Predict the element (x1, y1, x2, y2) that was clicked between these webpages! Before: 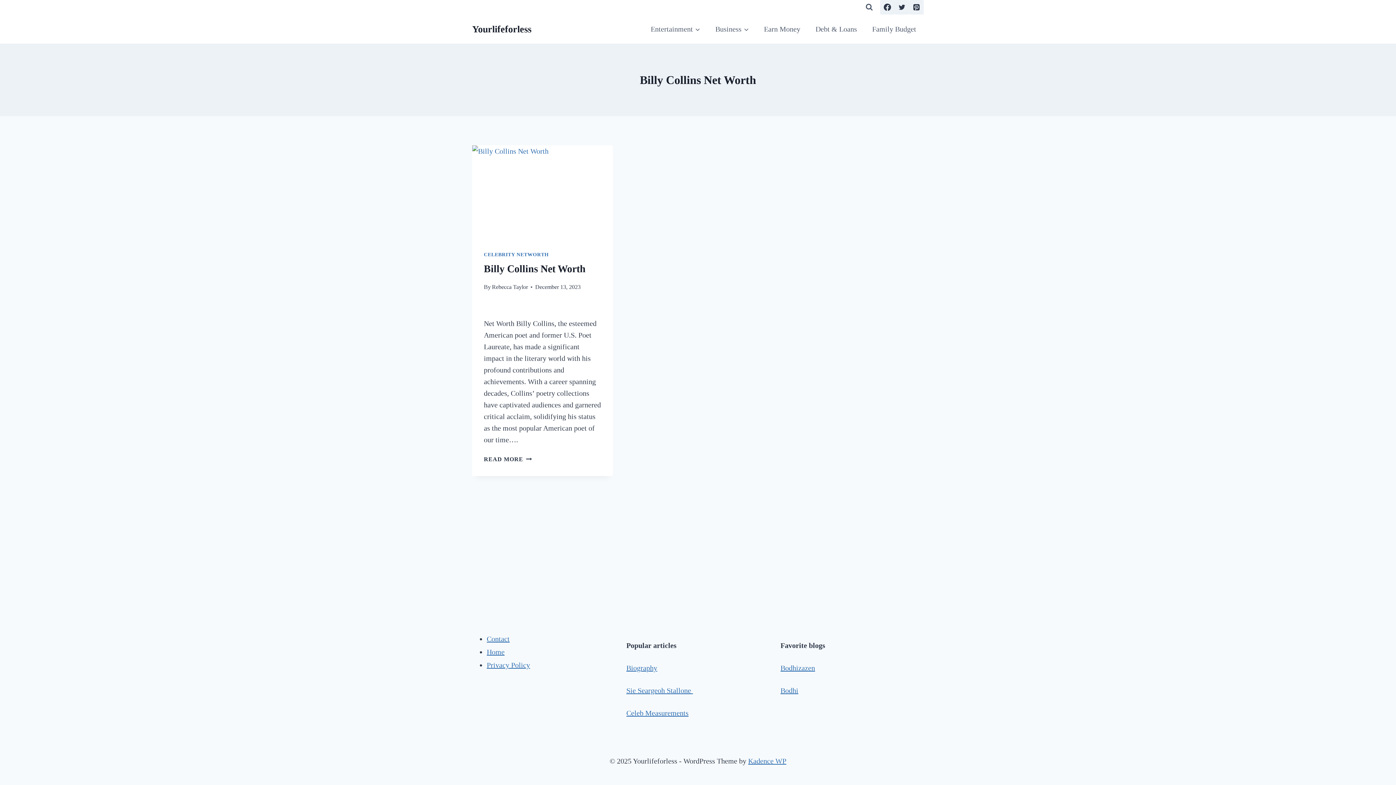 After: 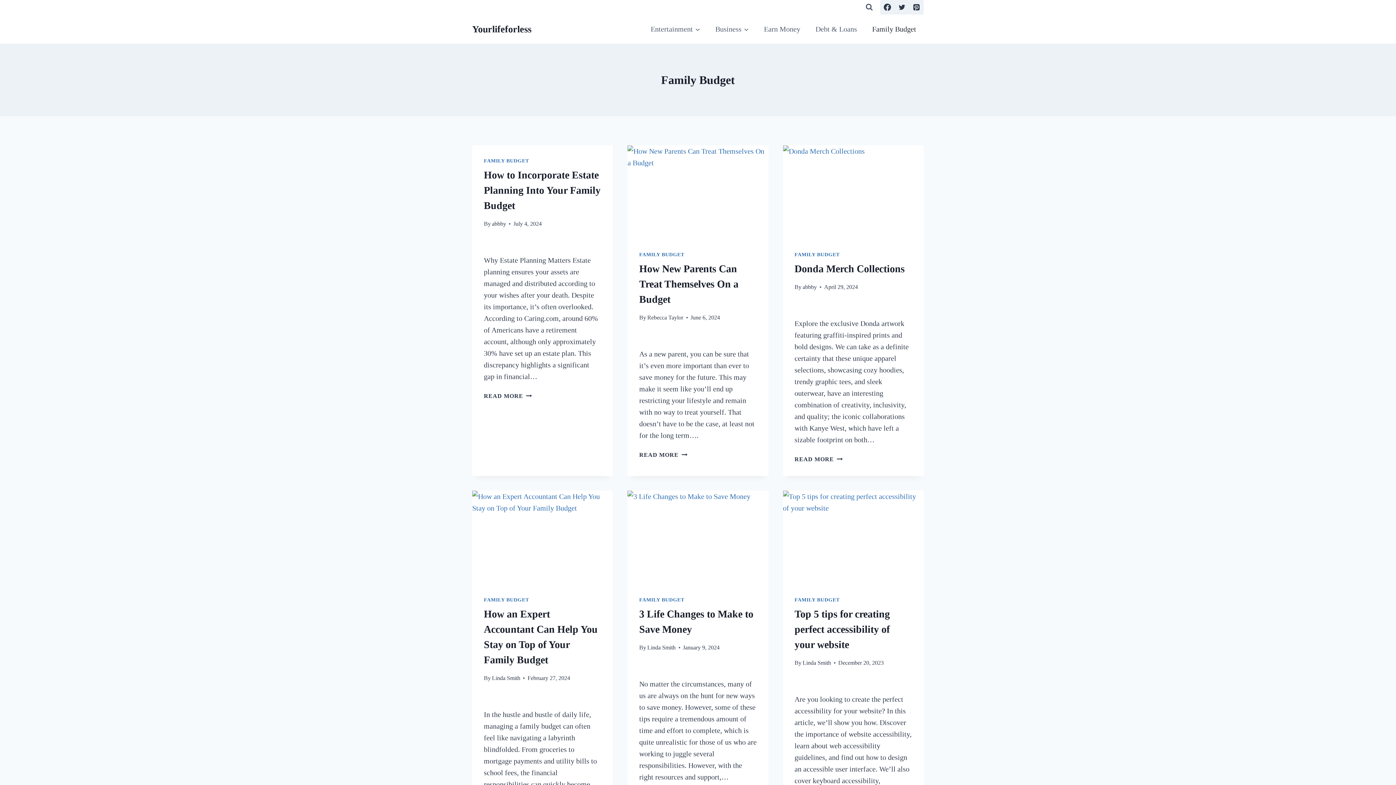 Action: label: Family Budget bbox: (864, 18, 924, 39)